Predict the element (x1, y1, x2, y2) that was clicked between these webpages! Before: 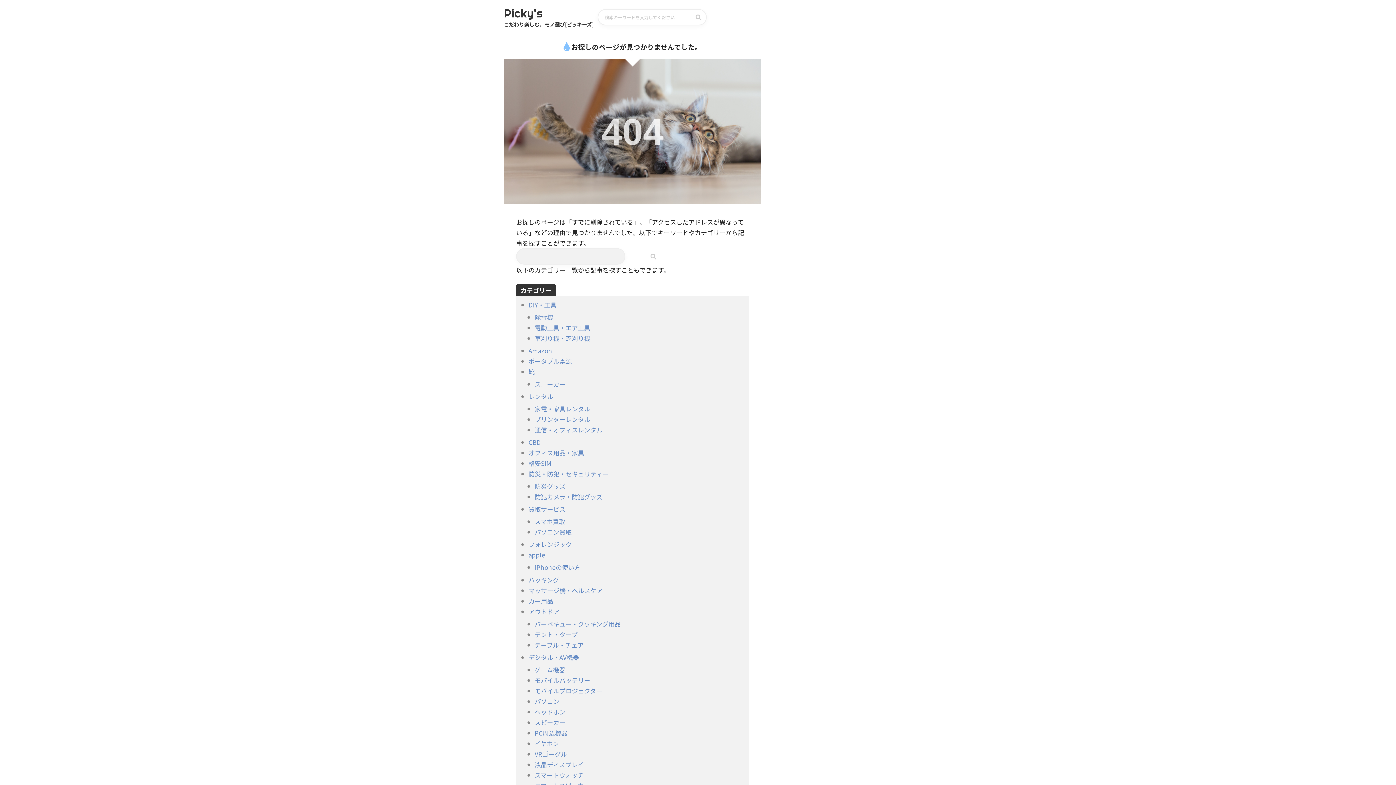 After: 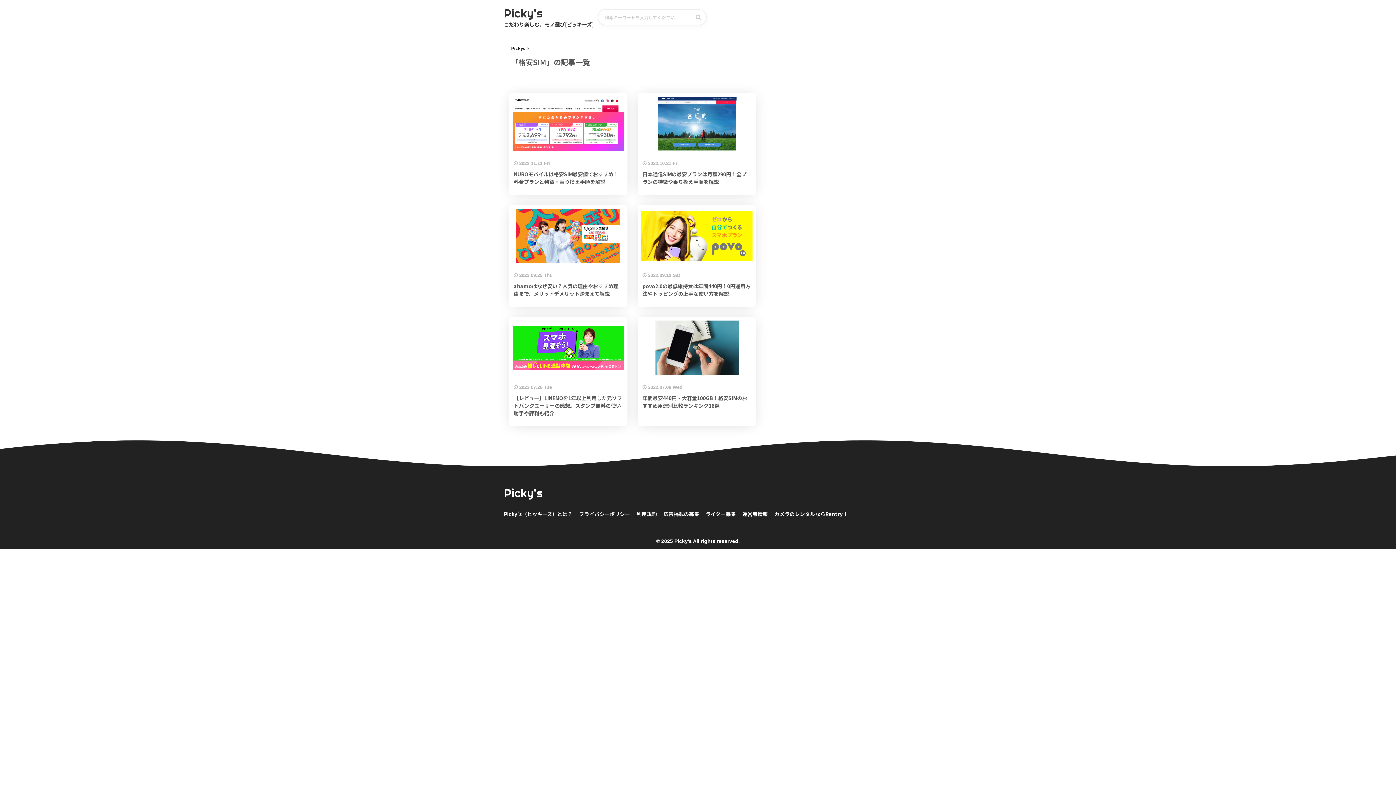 Action: label: 格安SIM bbox: (528, 458, 551, 468)